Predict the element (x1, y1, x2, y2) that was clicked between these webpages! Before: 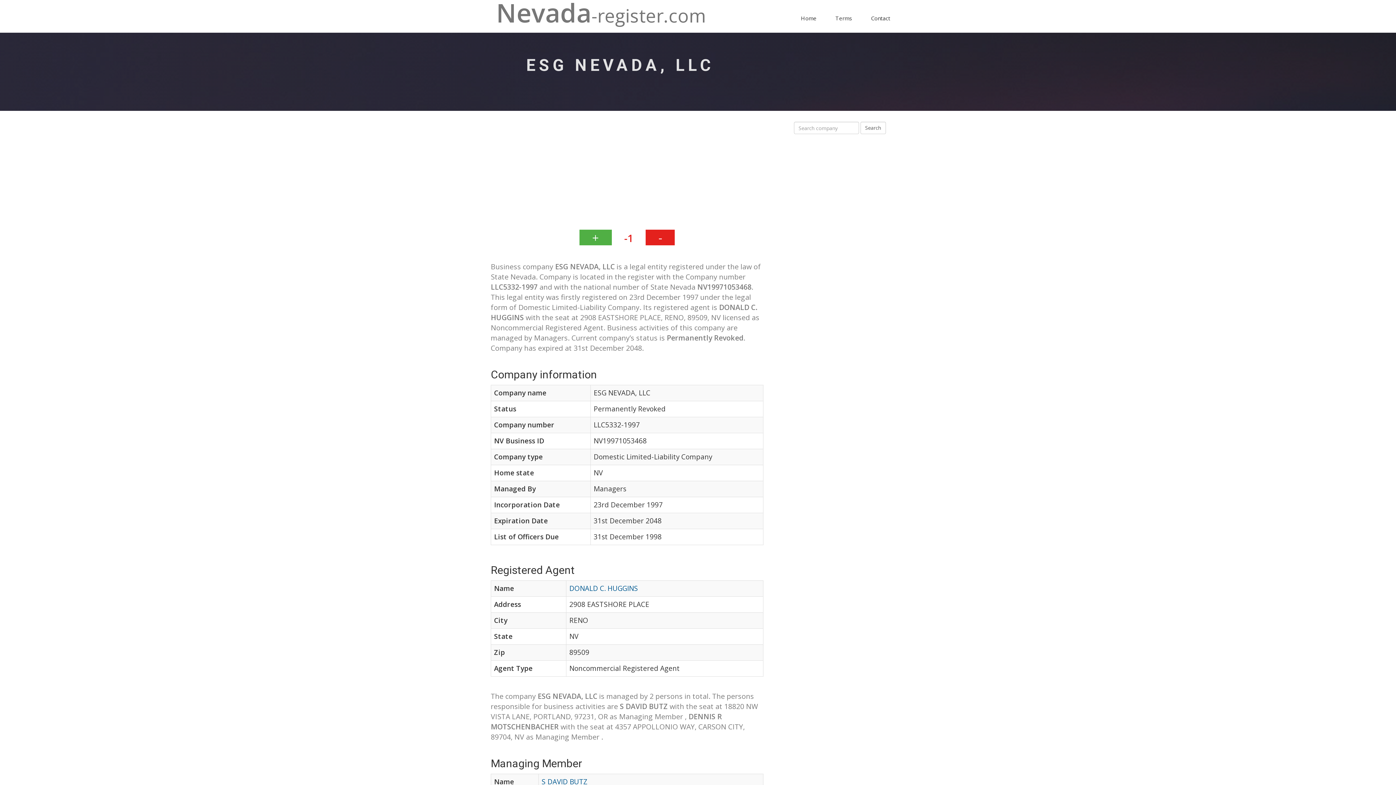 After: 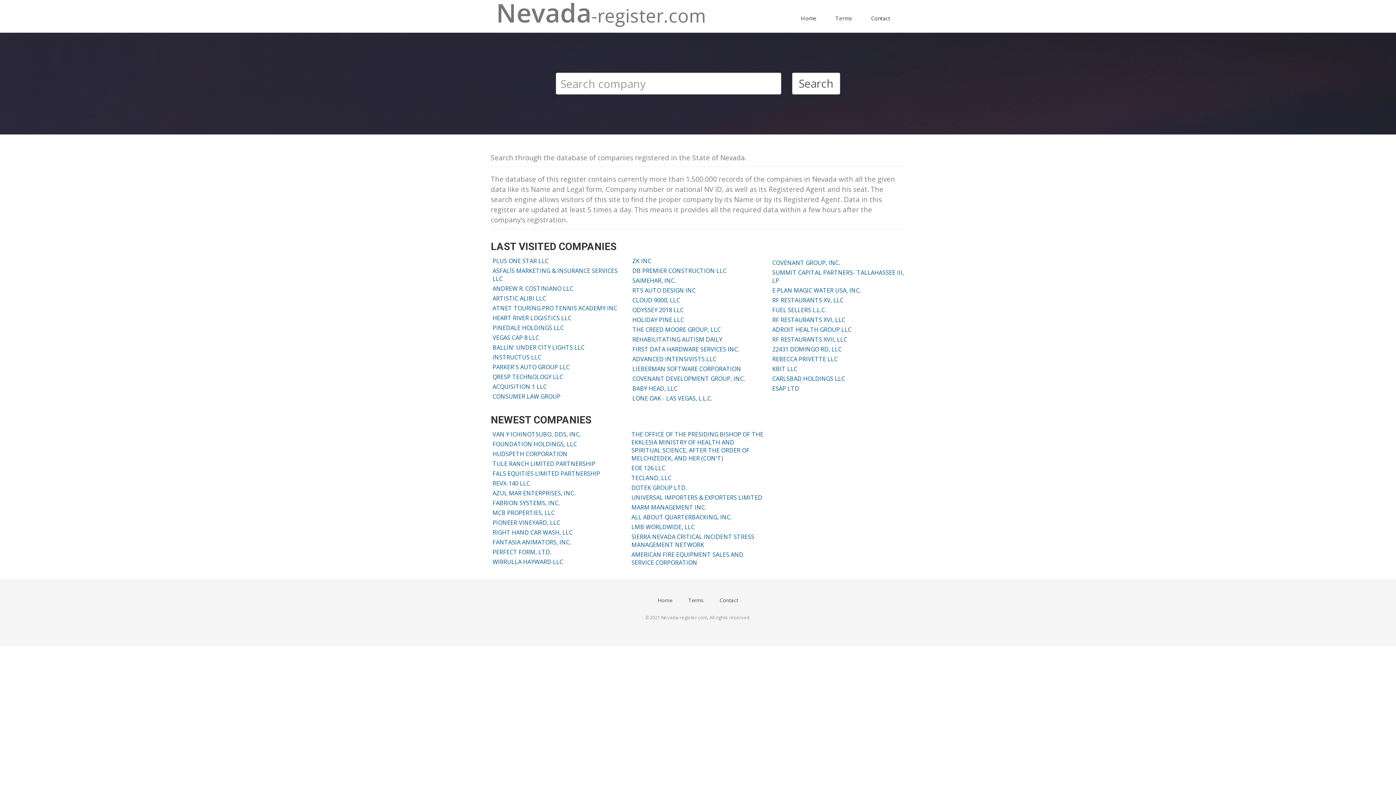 Action: bbox: (791, 10, 826, 25) label: Home